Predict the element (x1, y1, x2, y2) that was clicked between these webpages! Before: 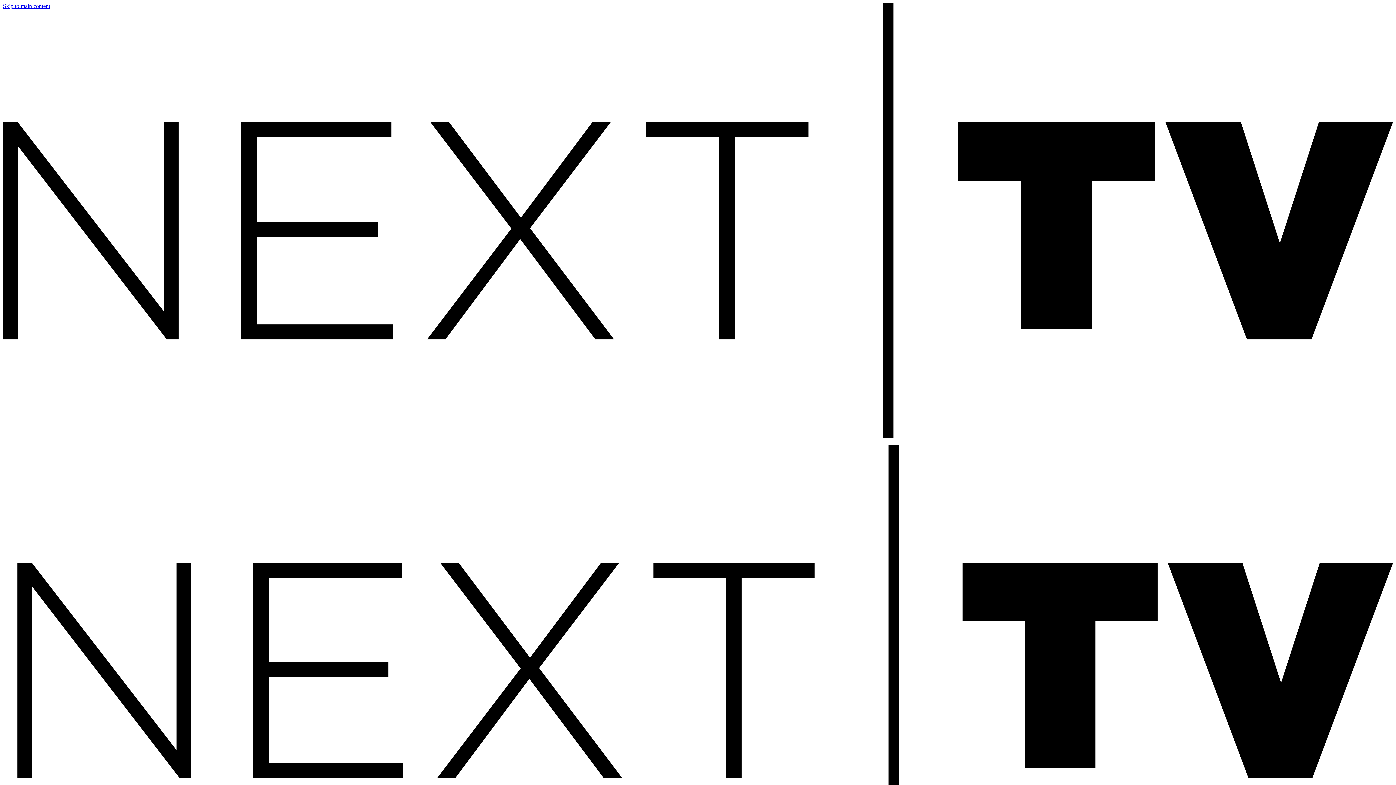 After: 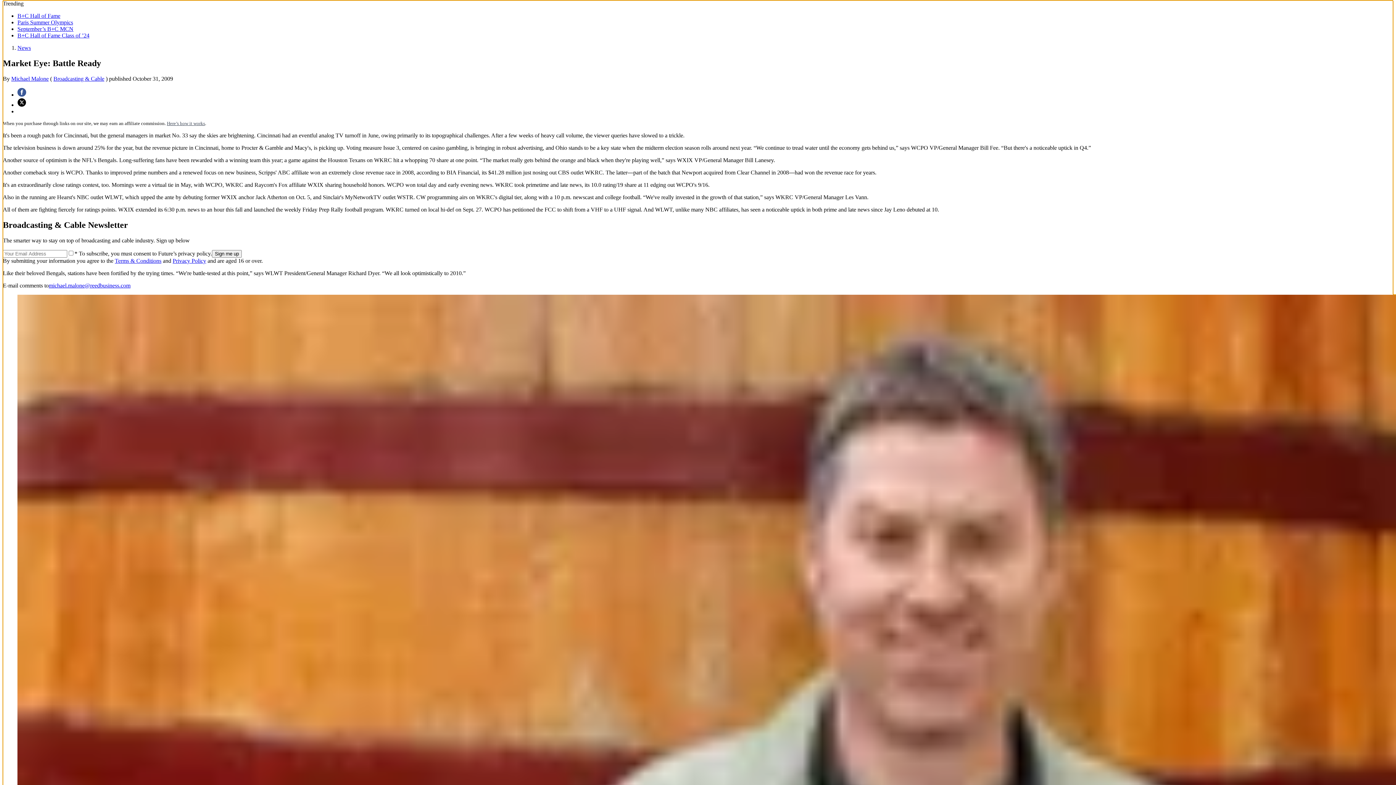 Action: label: Skip to main content bbox: (2, 2, 50, 9)